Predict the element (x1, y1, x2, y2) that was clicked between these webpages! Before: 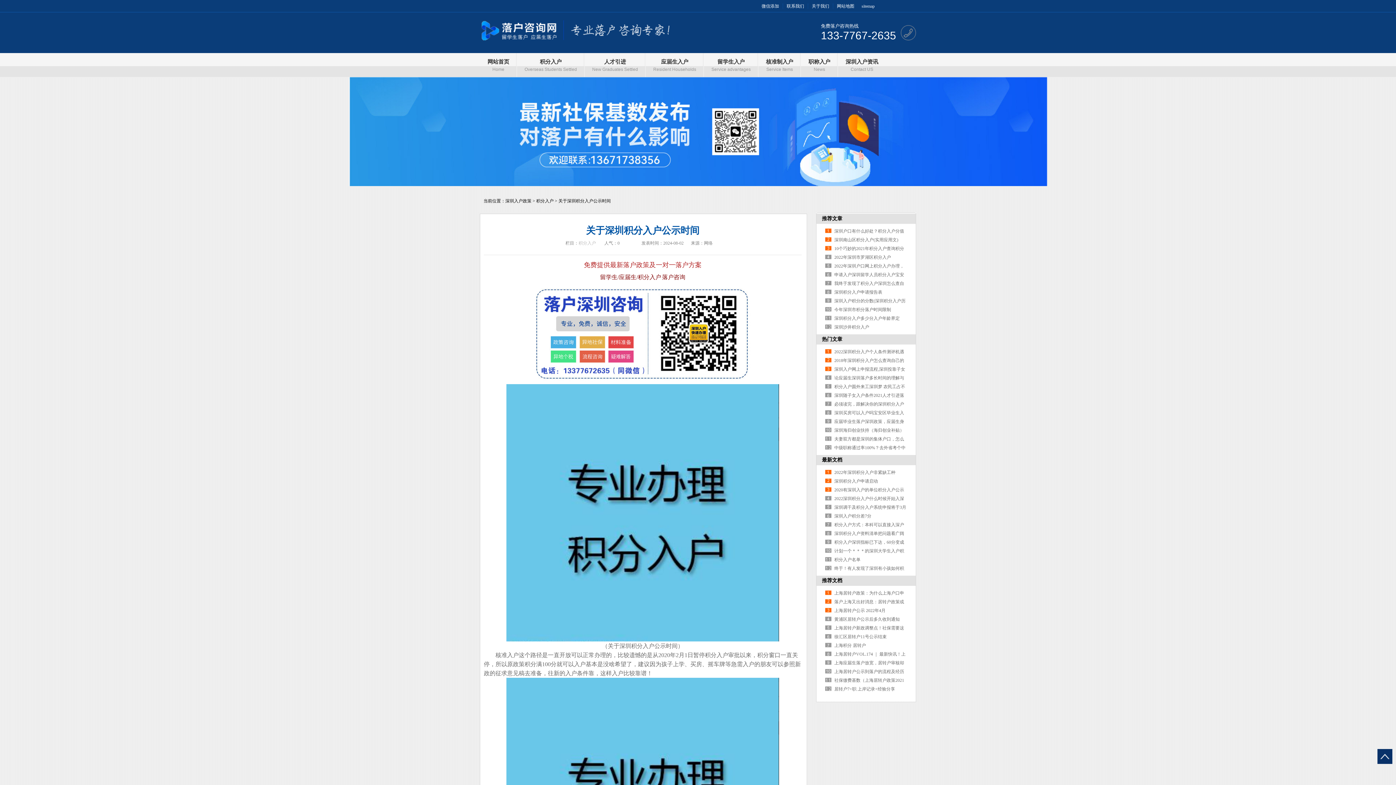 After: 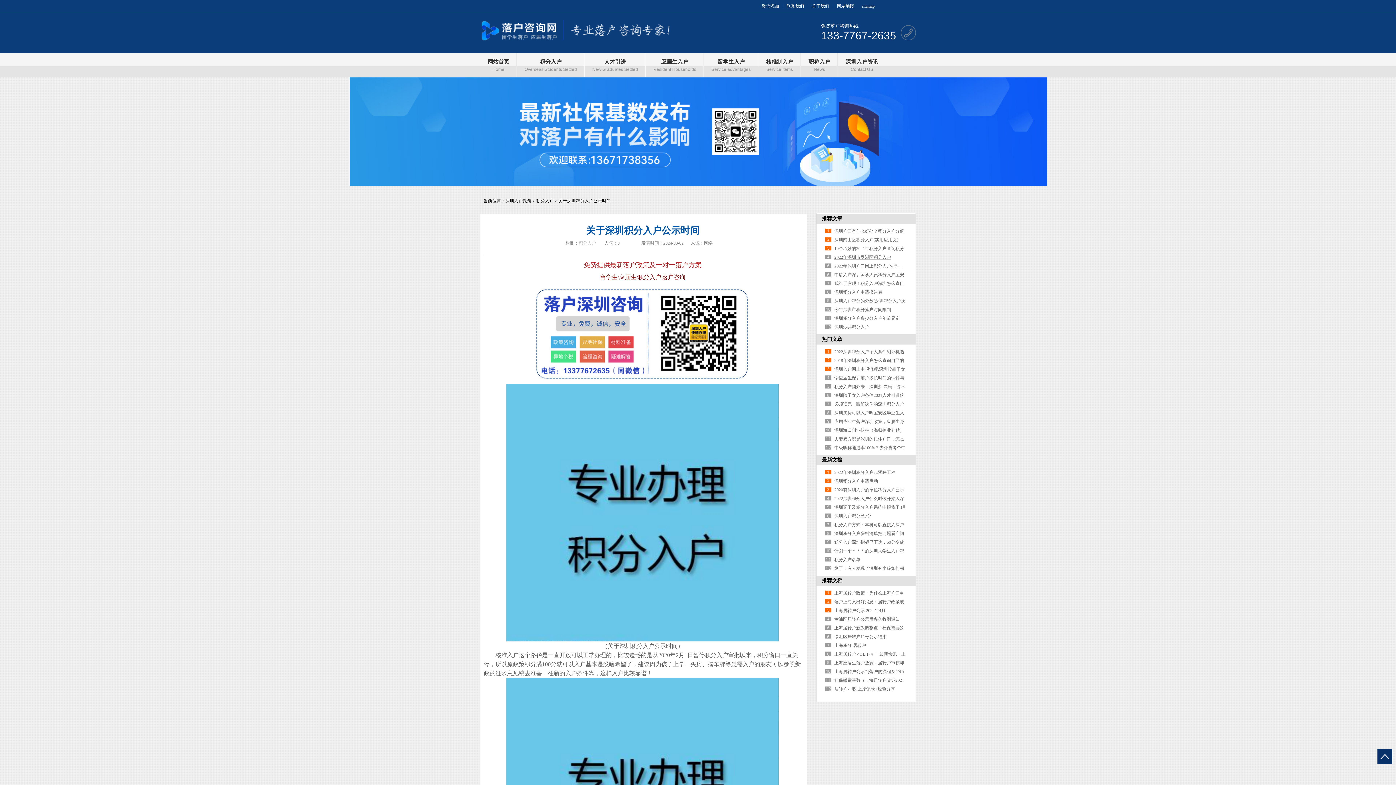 Action: label: 2022年深圳市罗湖区积分入户 bbox: (834, 254, 891, 260)